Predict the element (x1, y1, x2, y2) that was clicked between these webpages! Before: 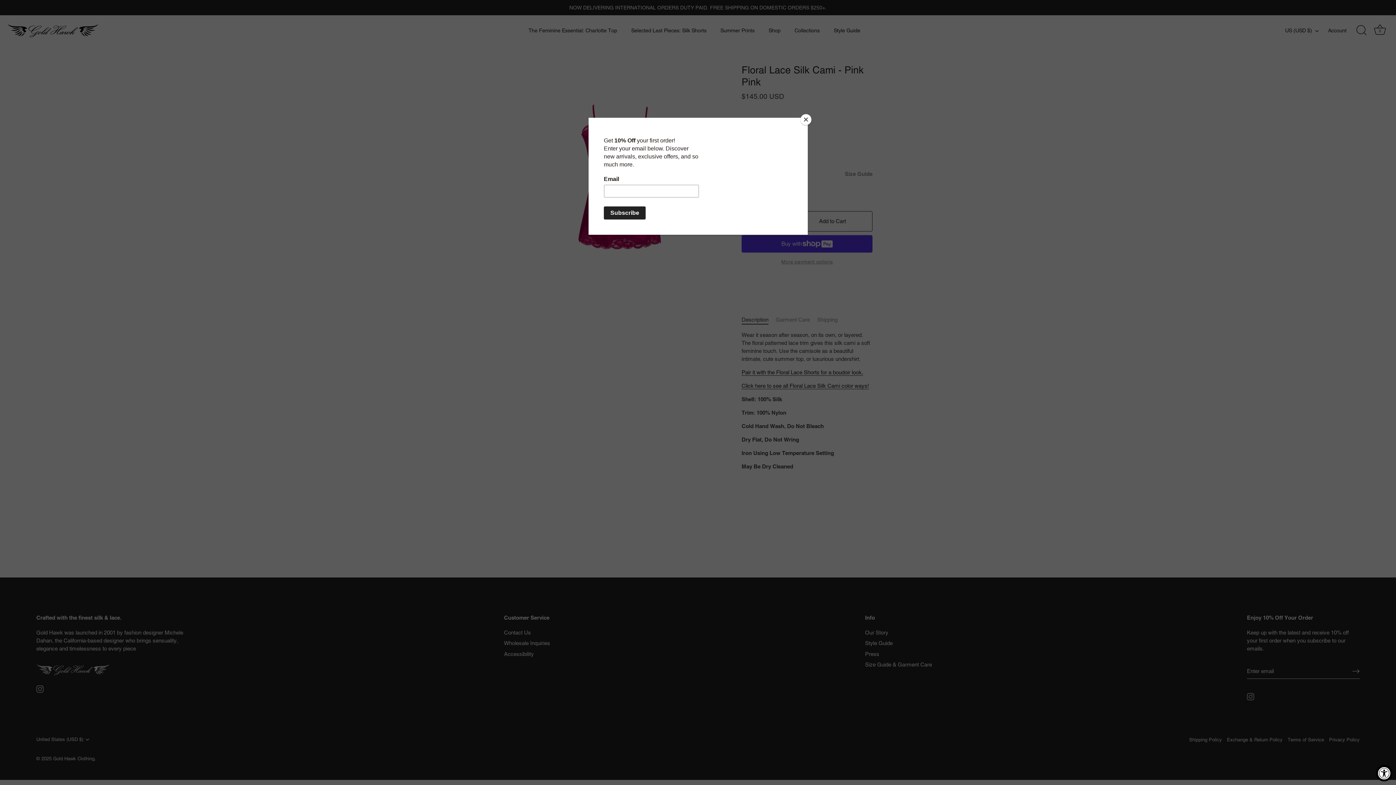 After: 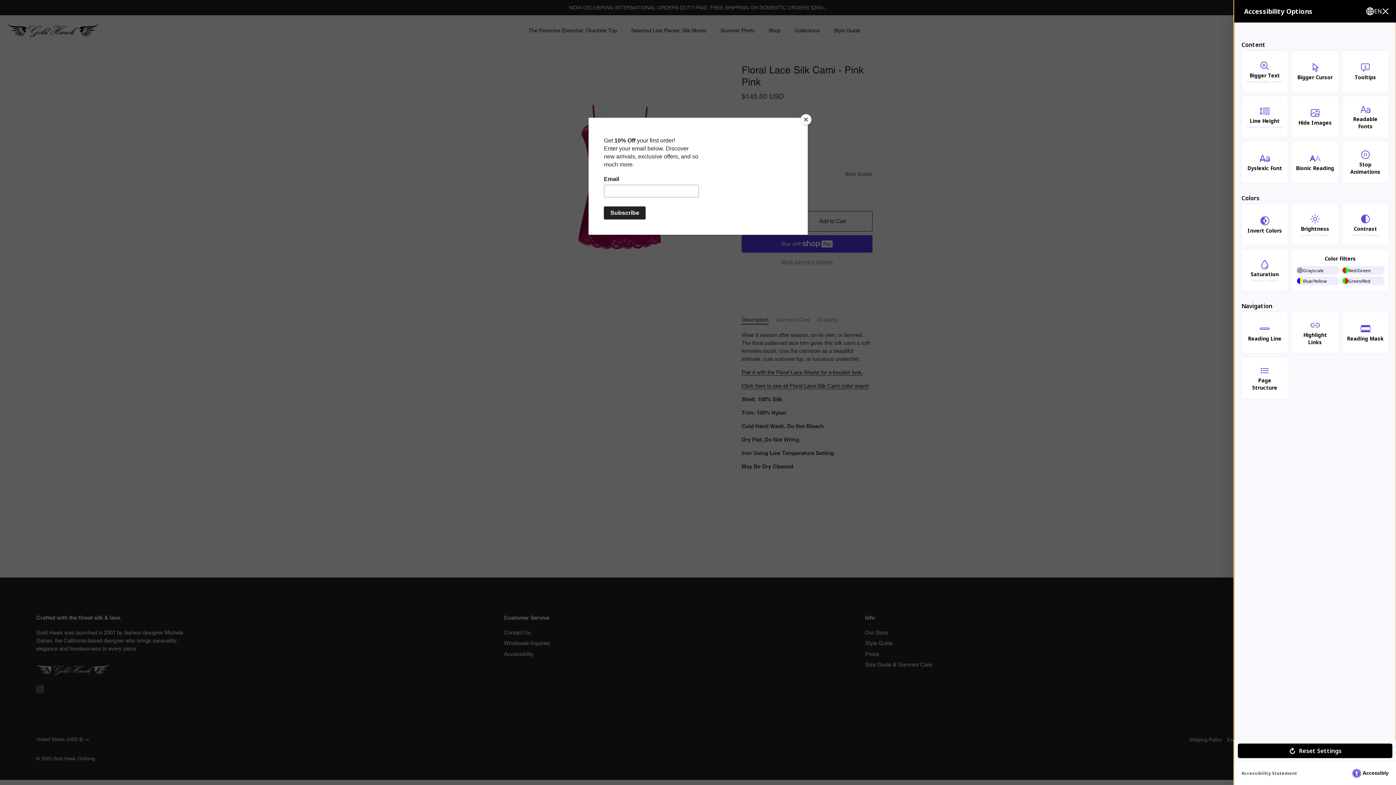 Action: label: Accessibility Widget, click to open bbox: (1376, 765, 1392, 781)